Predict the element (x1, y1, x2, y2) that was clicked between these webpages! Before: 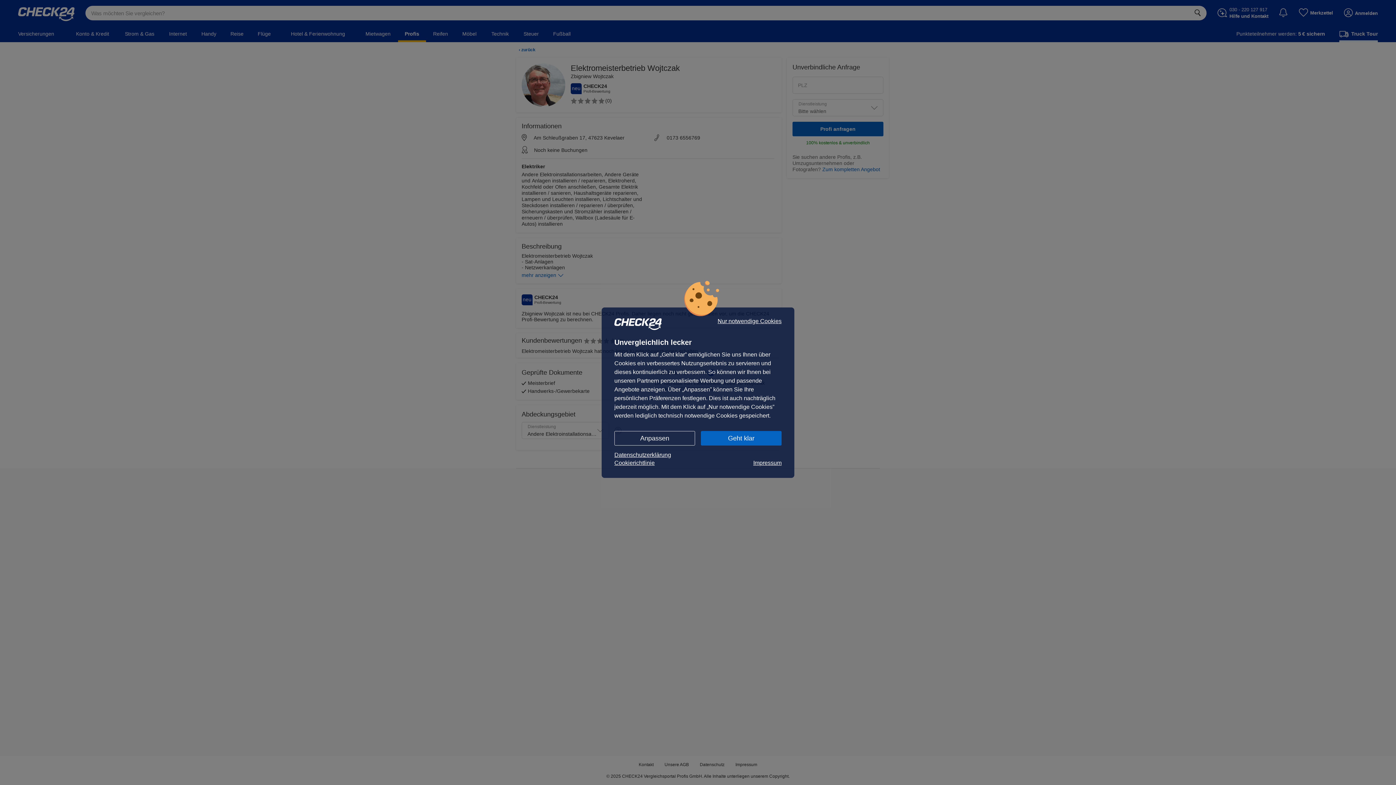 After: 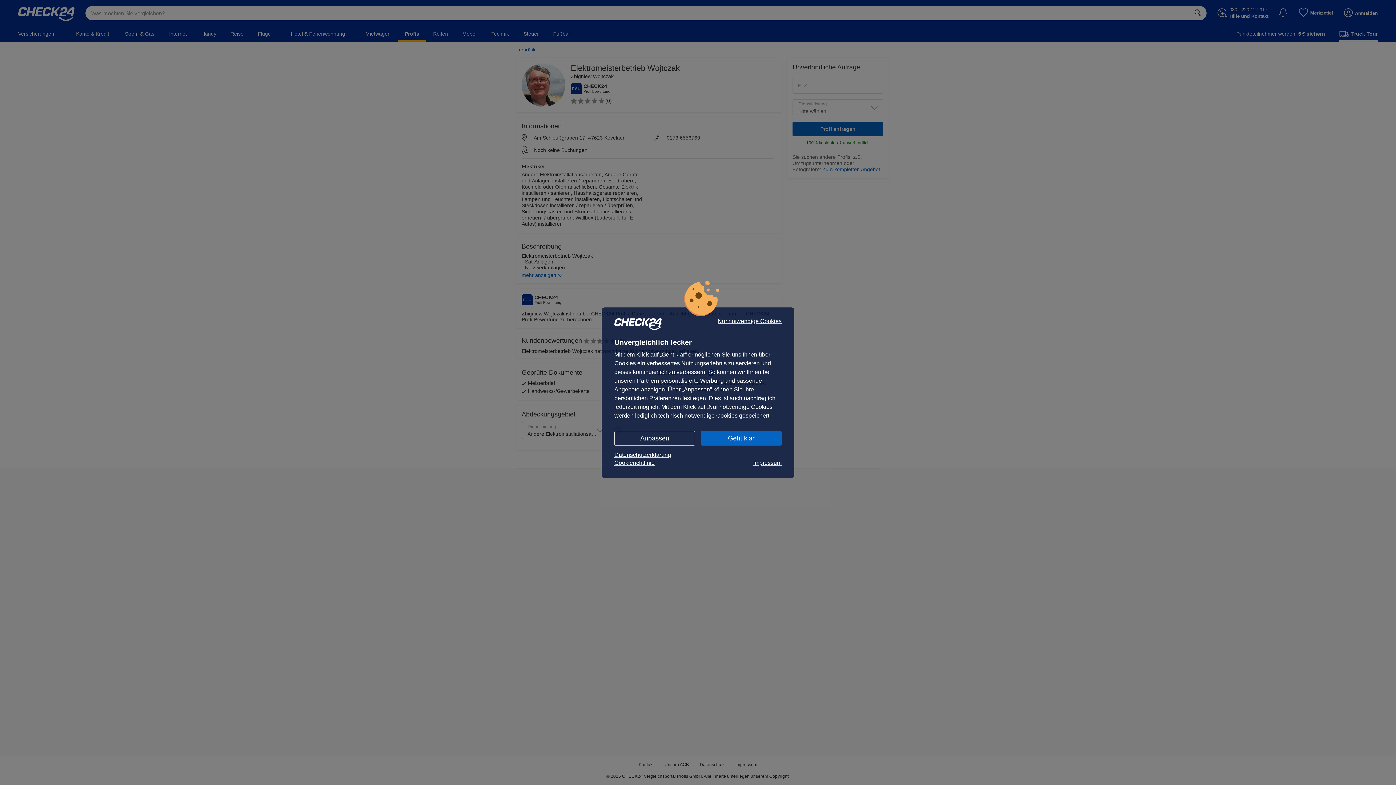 Action: label: Cookierichtlinie bbox: (614, 459, 654, 467)